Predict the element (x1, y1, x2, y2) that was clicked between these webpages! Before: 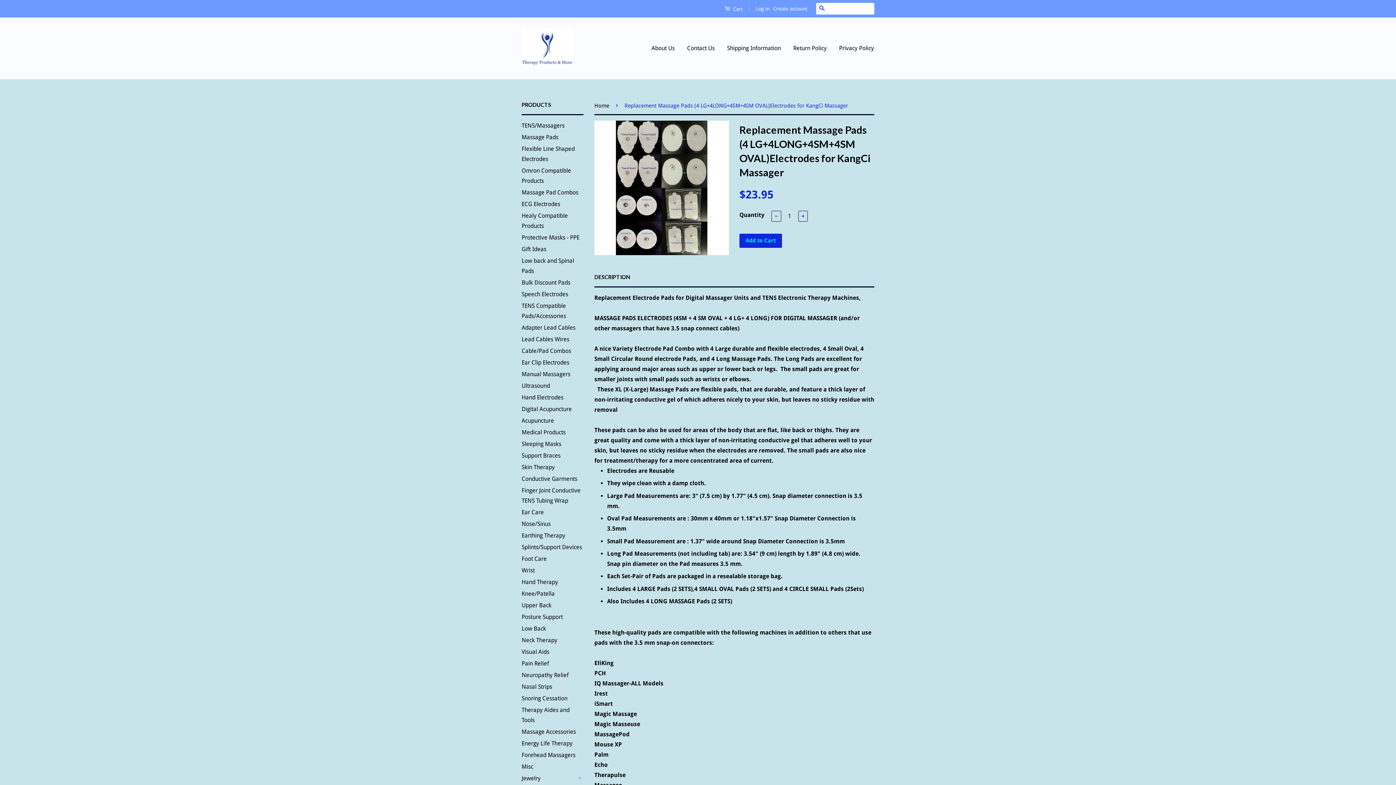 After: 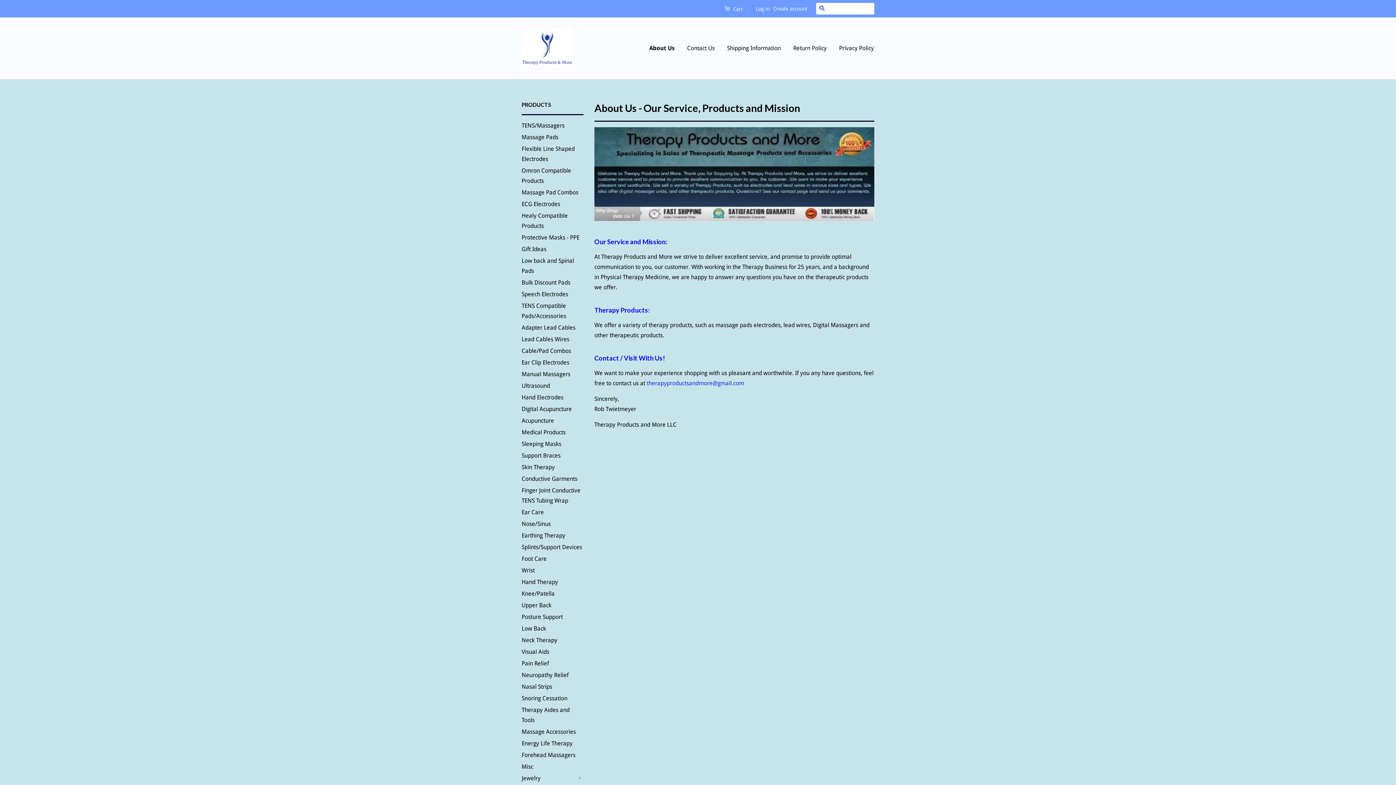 Action: bbox: (651, 37, 680, 58) label: About Us